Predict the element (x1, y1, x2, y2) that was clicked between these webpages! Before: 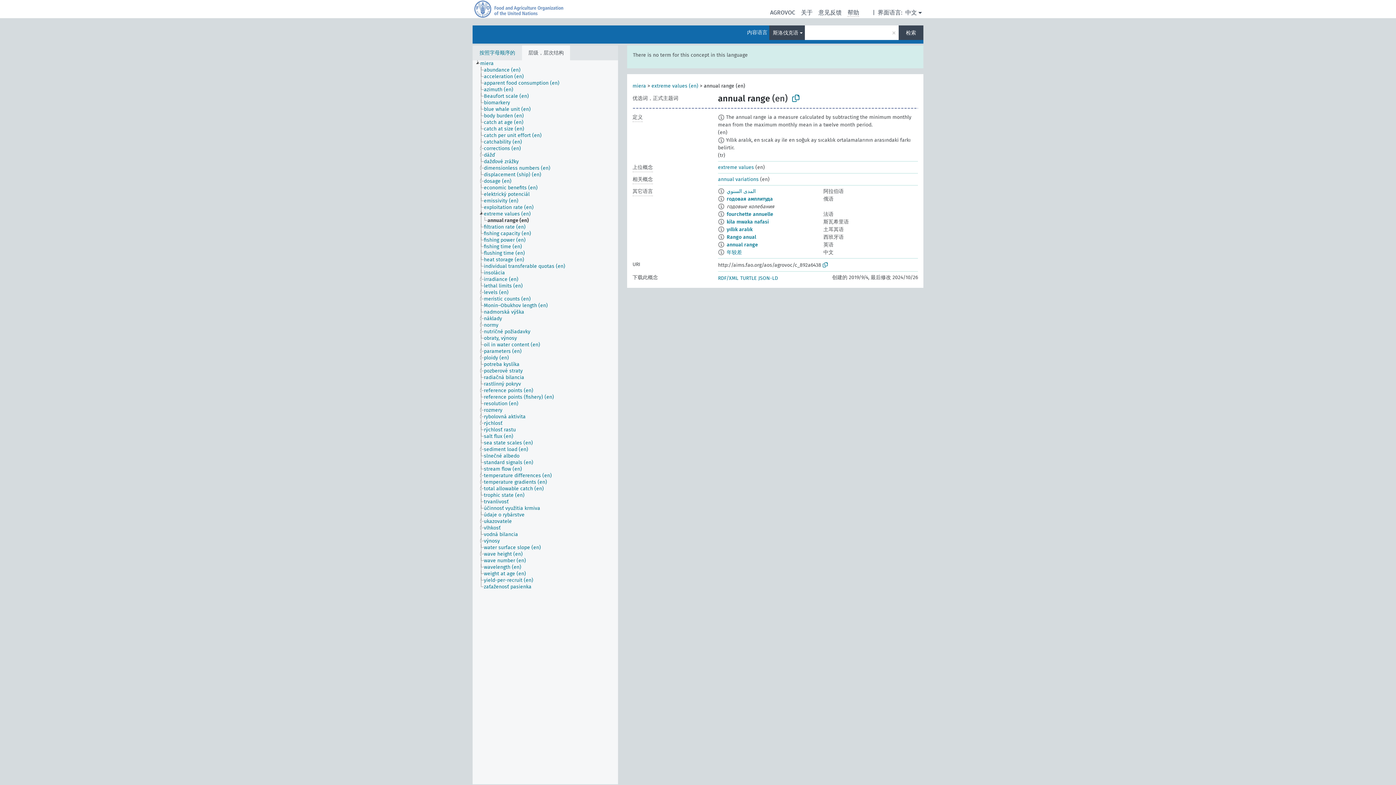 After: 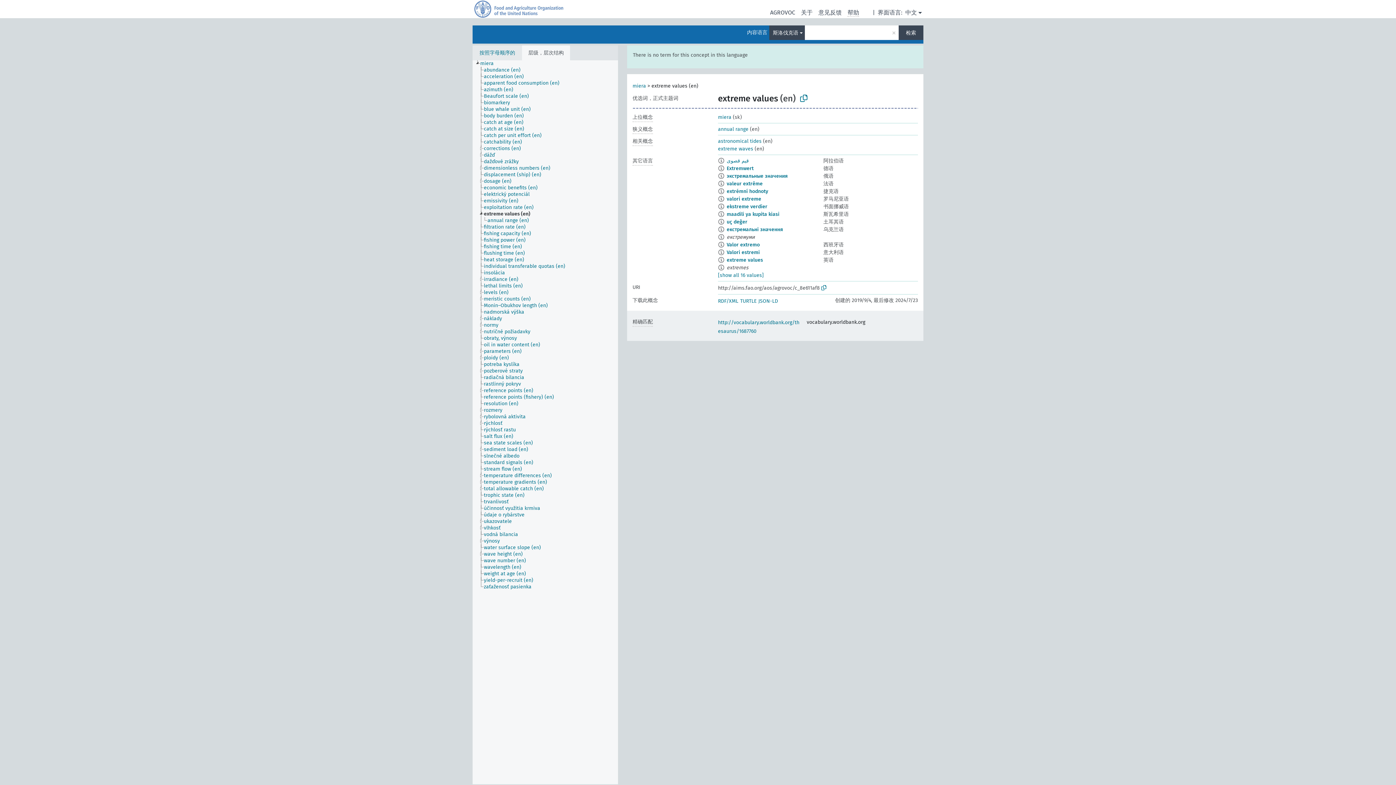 Action: bbox: (718, 164, 754, 170) label: extreme values